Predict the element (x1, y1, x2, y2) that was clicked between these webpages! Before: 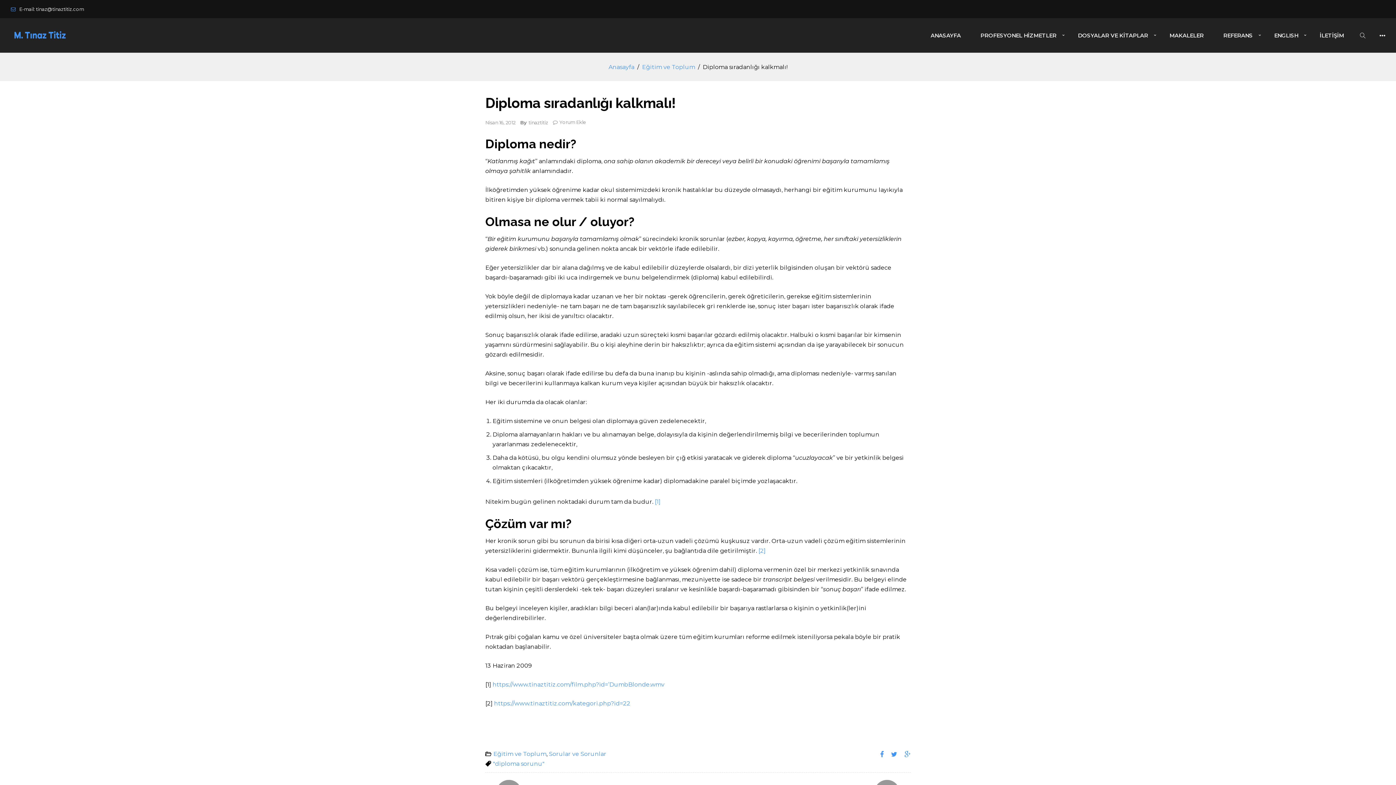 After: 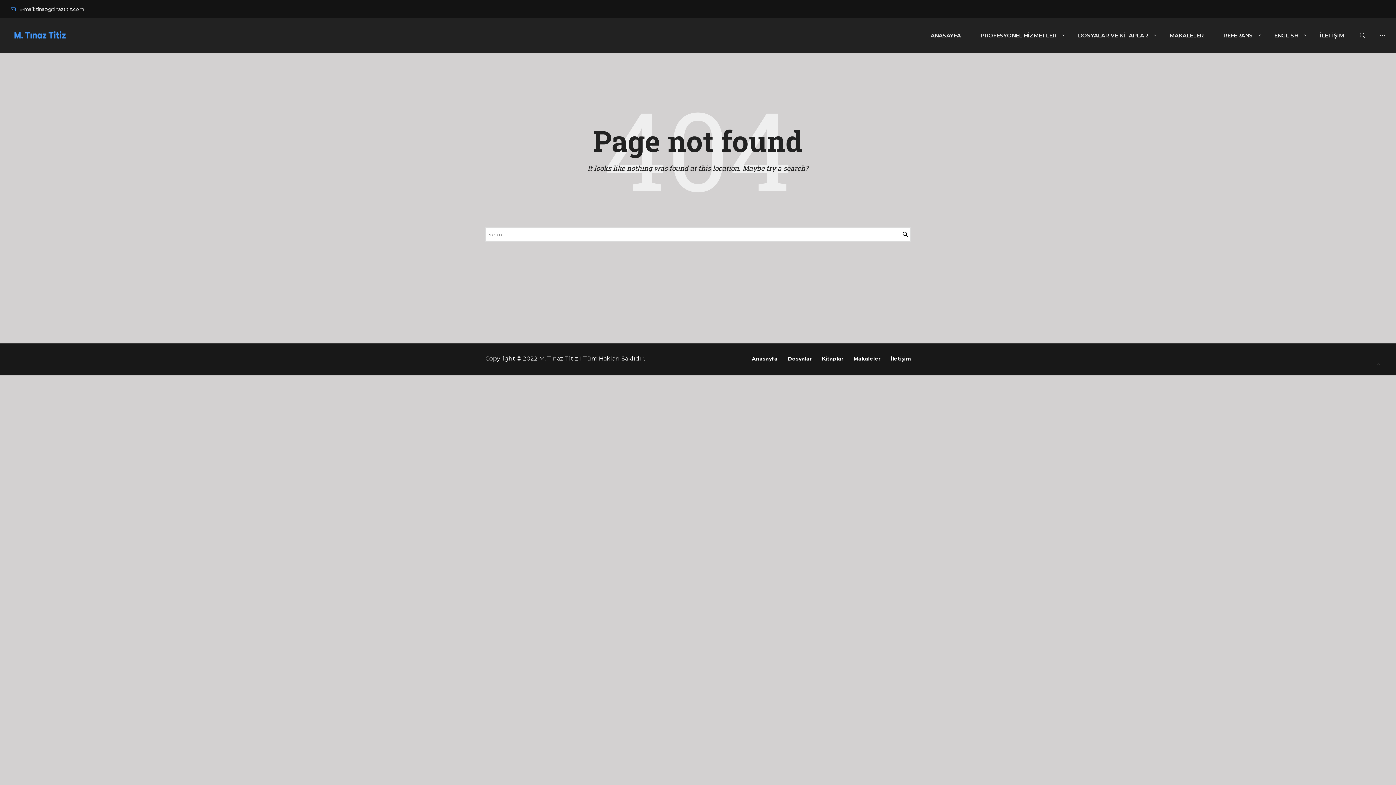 Action: label: https://www.tinaztitiz.com/kategori.php?id=22 bbox: (494, 700, 630, 707)